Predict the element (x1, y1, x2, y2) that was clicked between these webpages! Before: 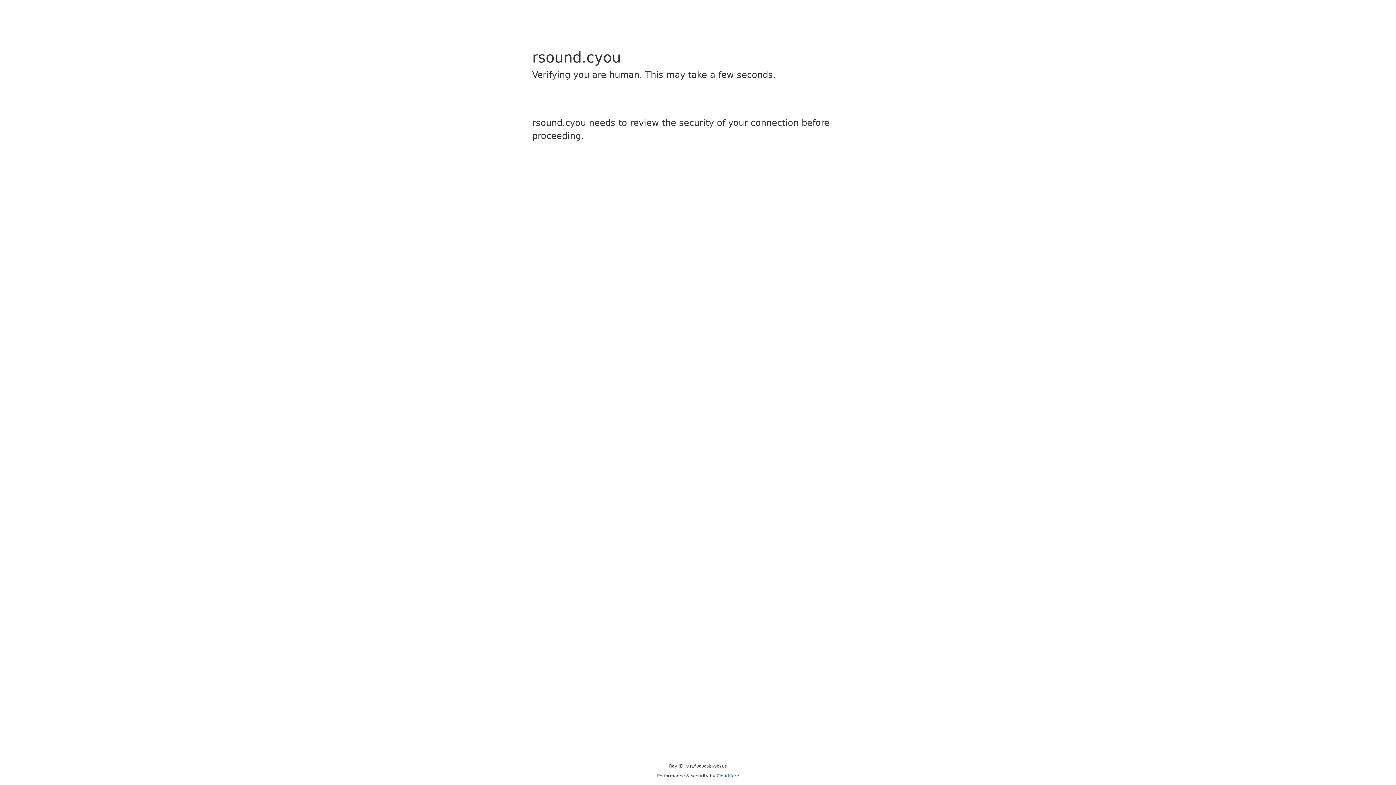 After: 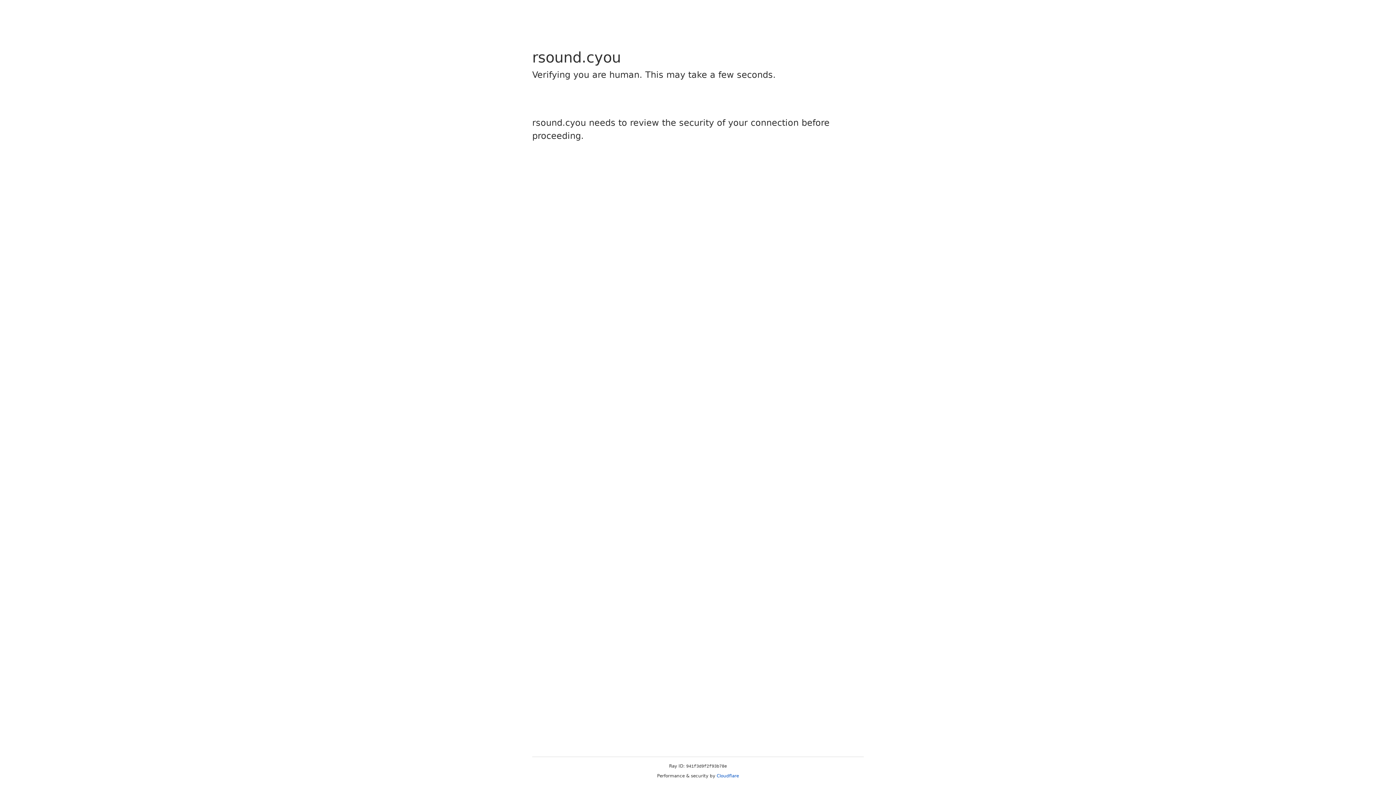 Action: label: Cloudflare bbox: (716, 773, 739, 778)